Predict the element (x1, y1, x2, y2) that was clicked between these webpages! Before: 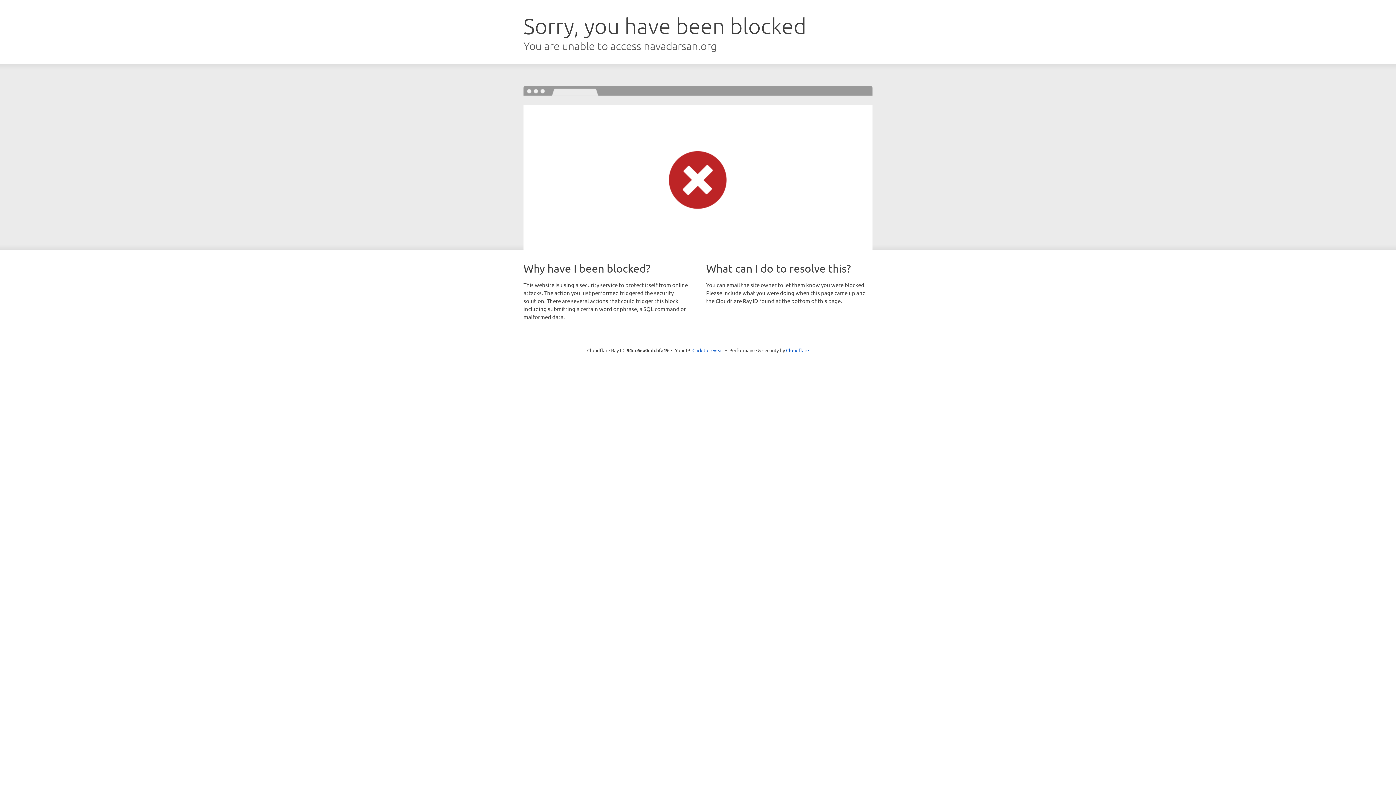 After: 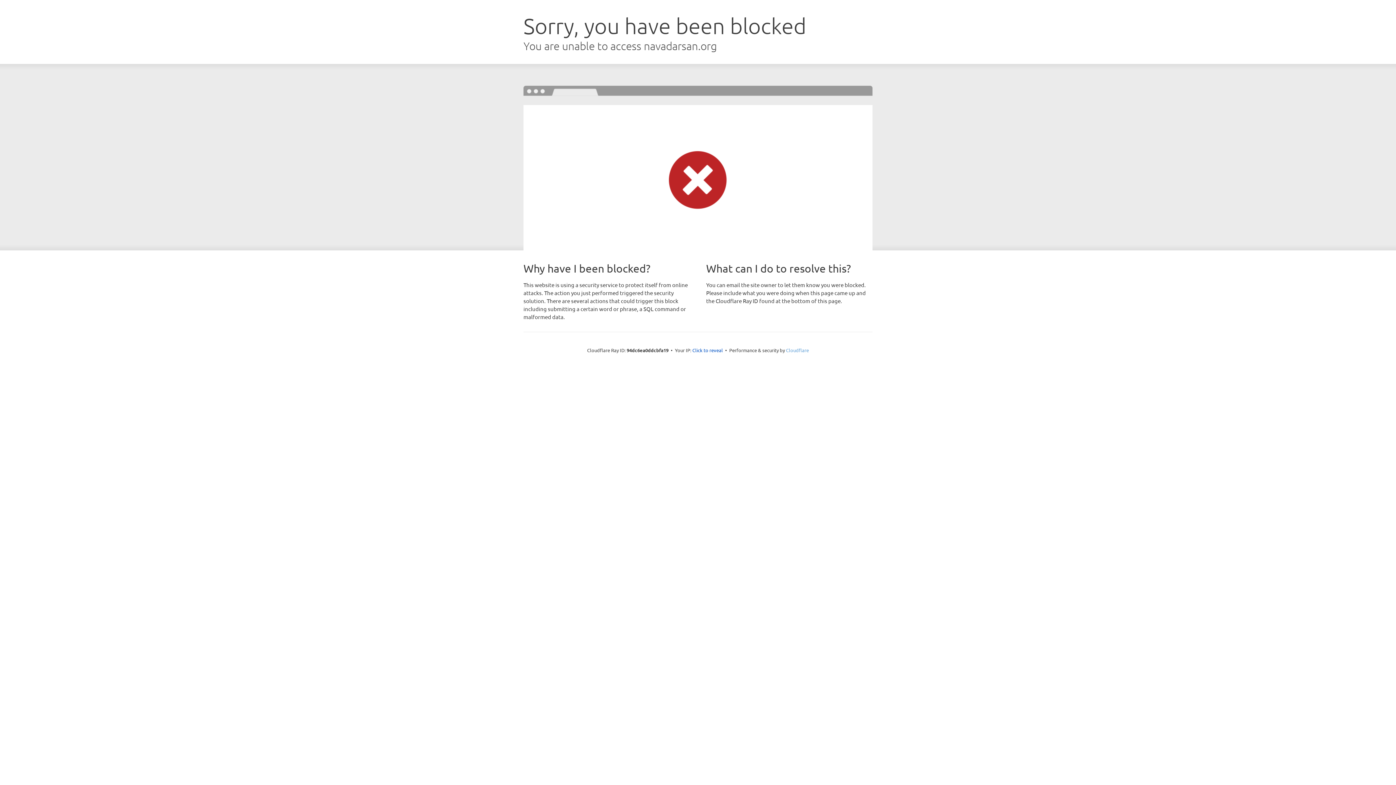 Action: bbox: (786, 347, 809, 353) label: Cloudflare